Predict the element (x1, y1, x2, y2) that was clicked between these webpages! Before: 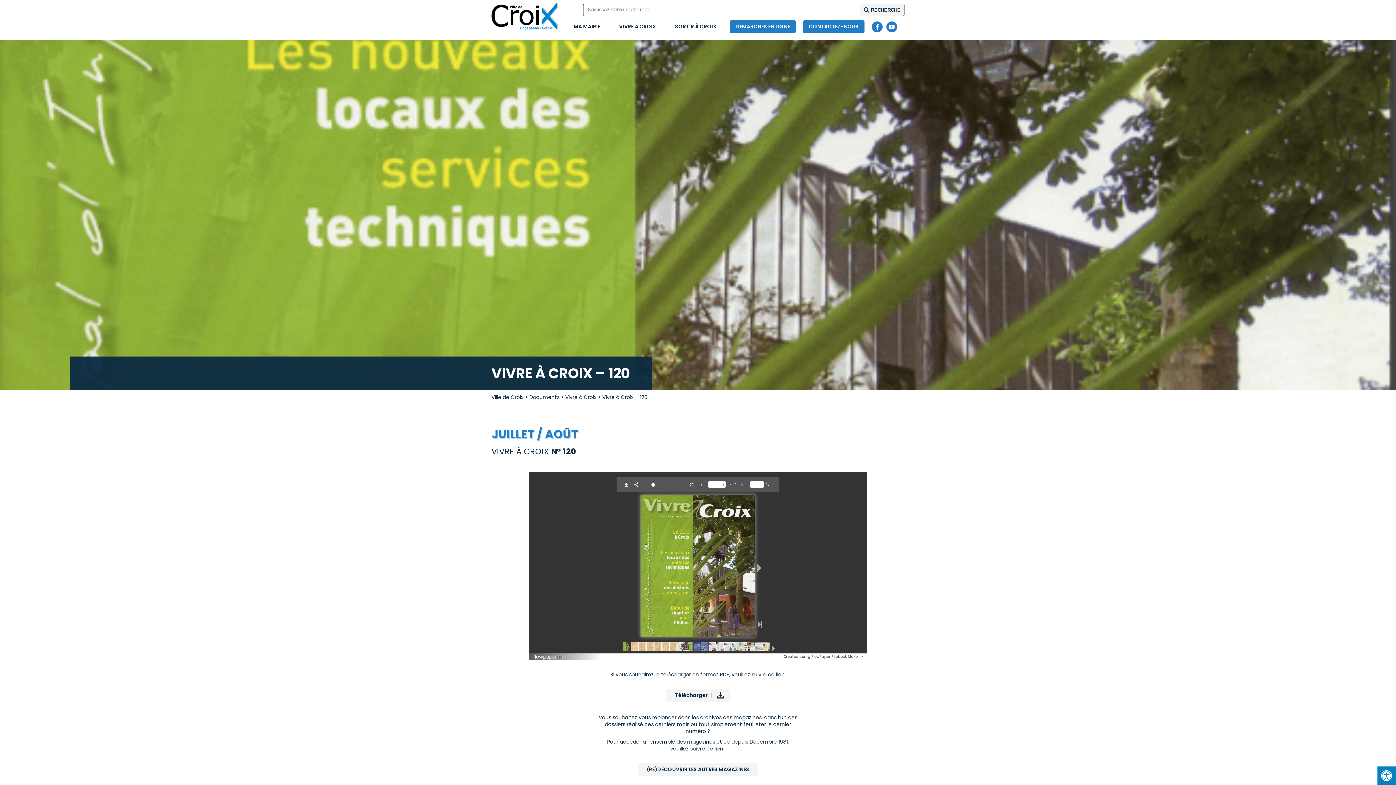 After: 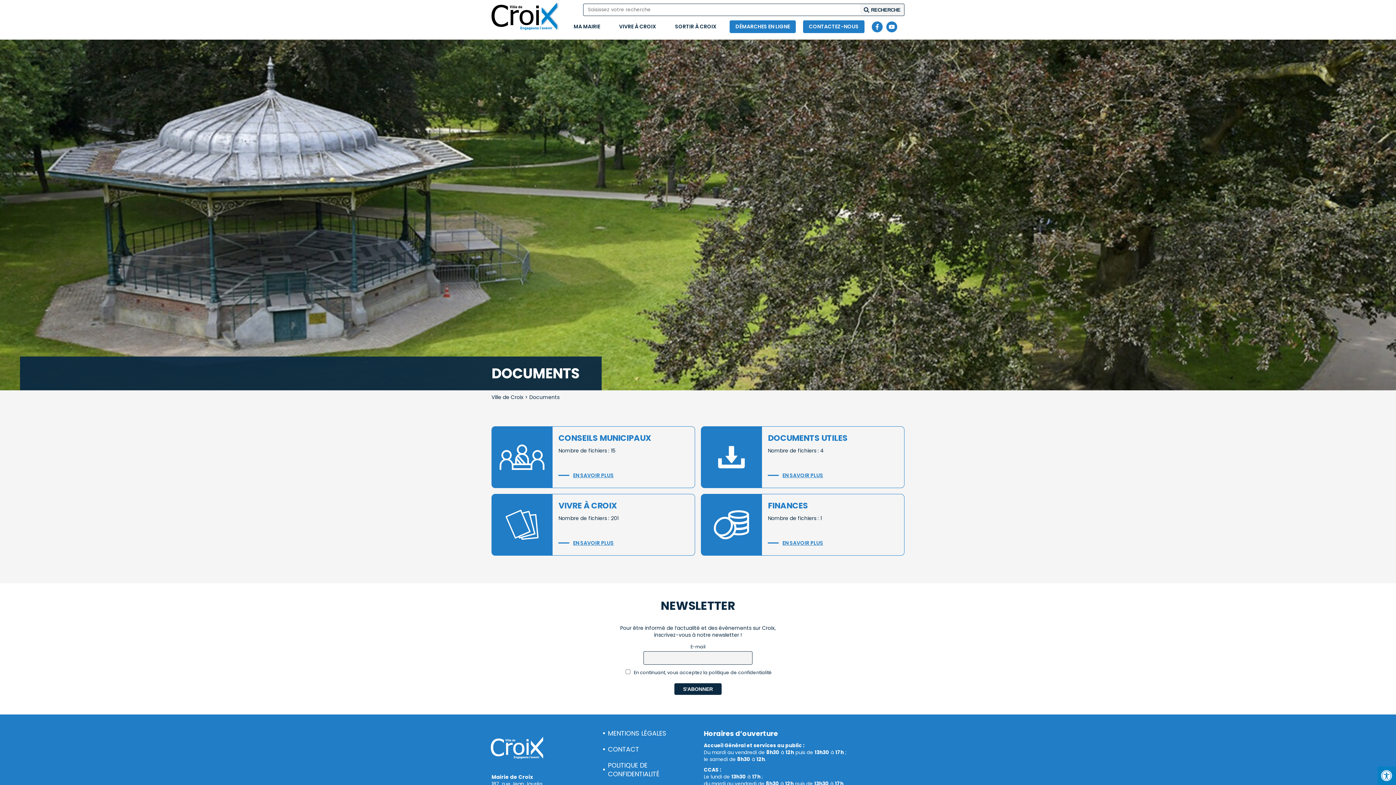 Action: bbox: (638, 763, 758, 776) label: (RE)DÉCOUVRIR LES AUTRES MAGAZINES